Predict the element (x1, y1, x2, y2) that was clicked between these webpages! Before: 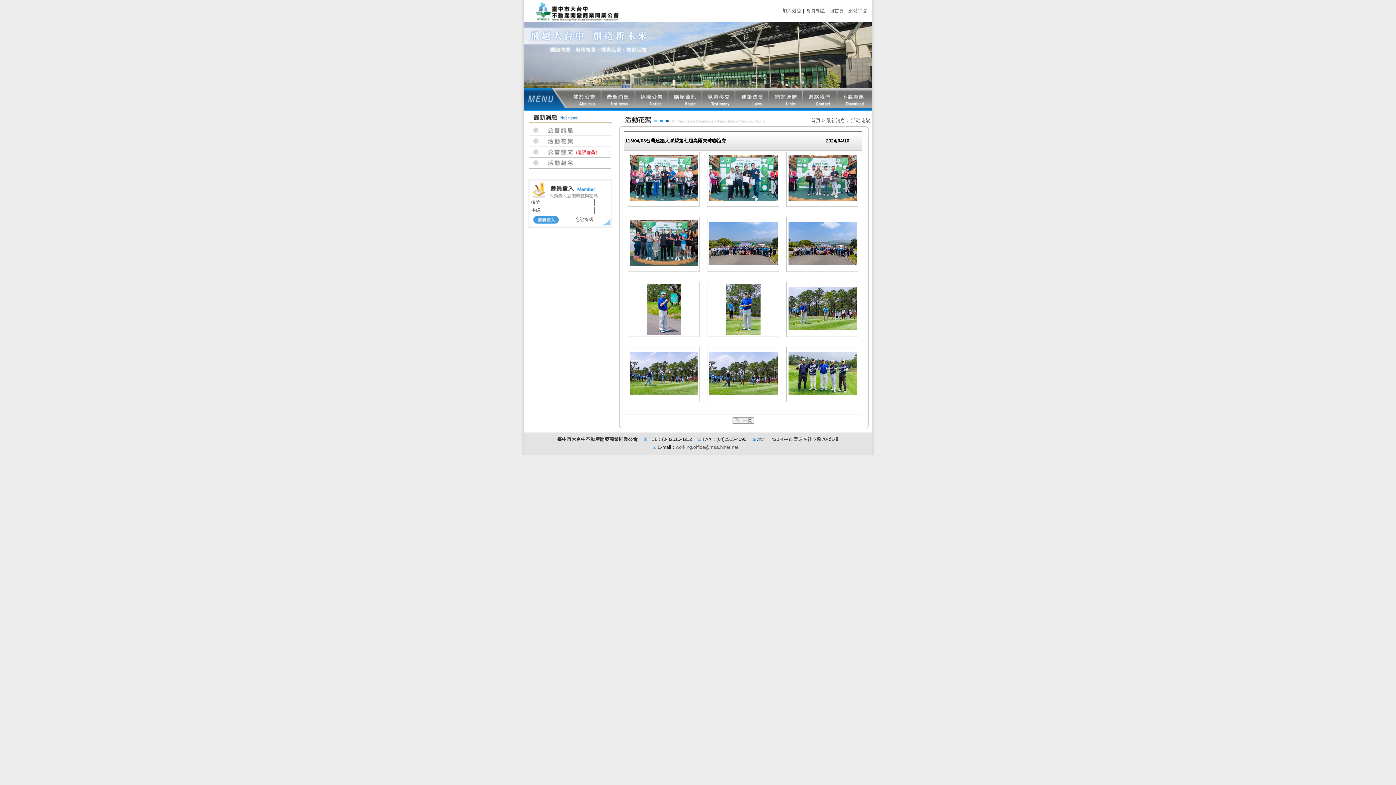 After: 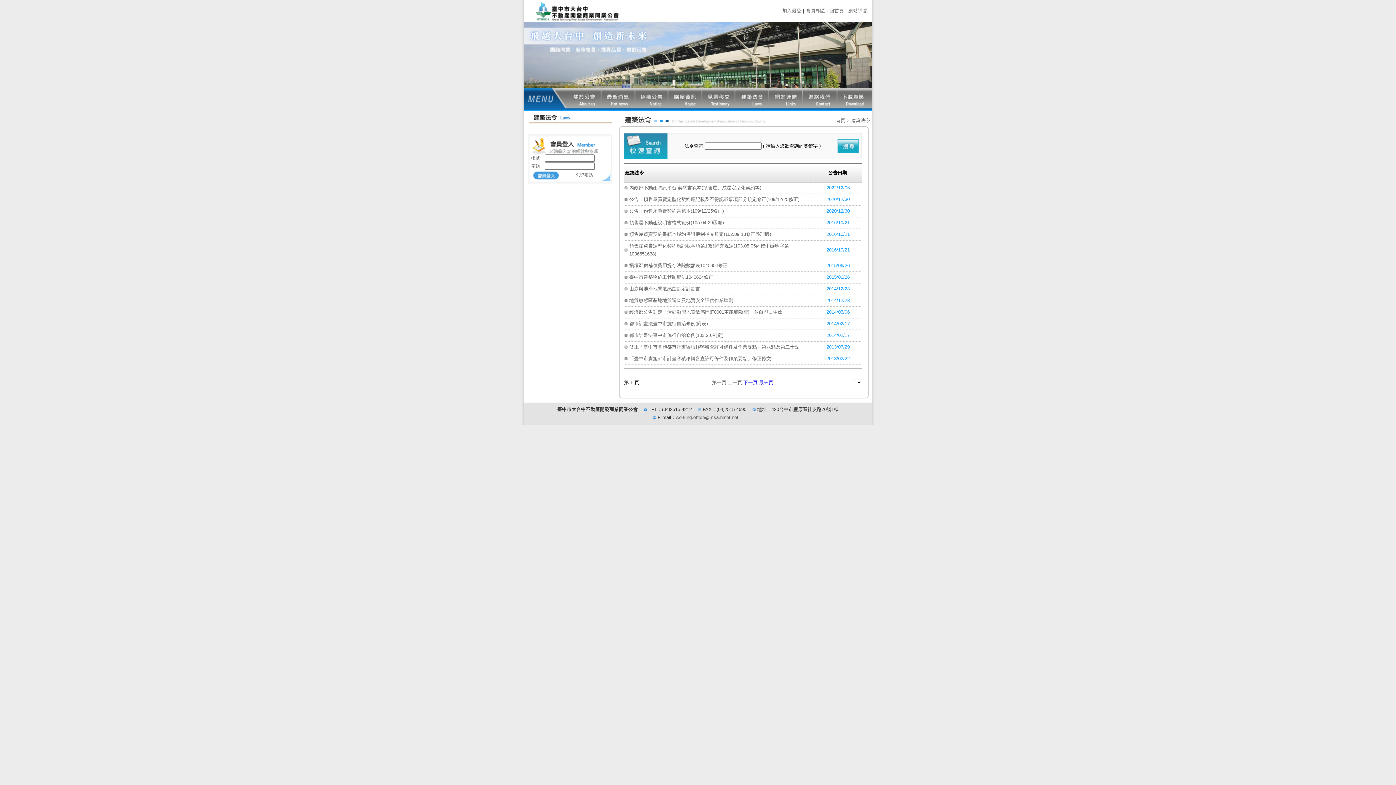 Action: bbox: (734, 107, 768, 112)